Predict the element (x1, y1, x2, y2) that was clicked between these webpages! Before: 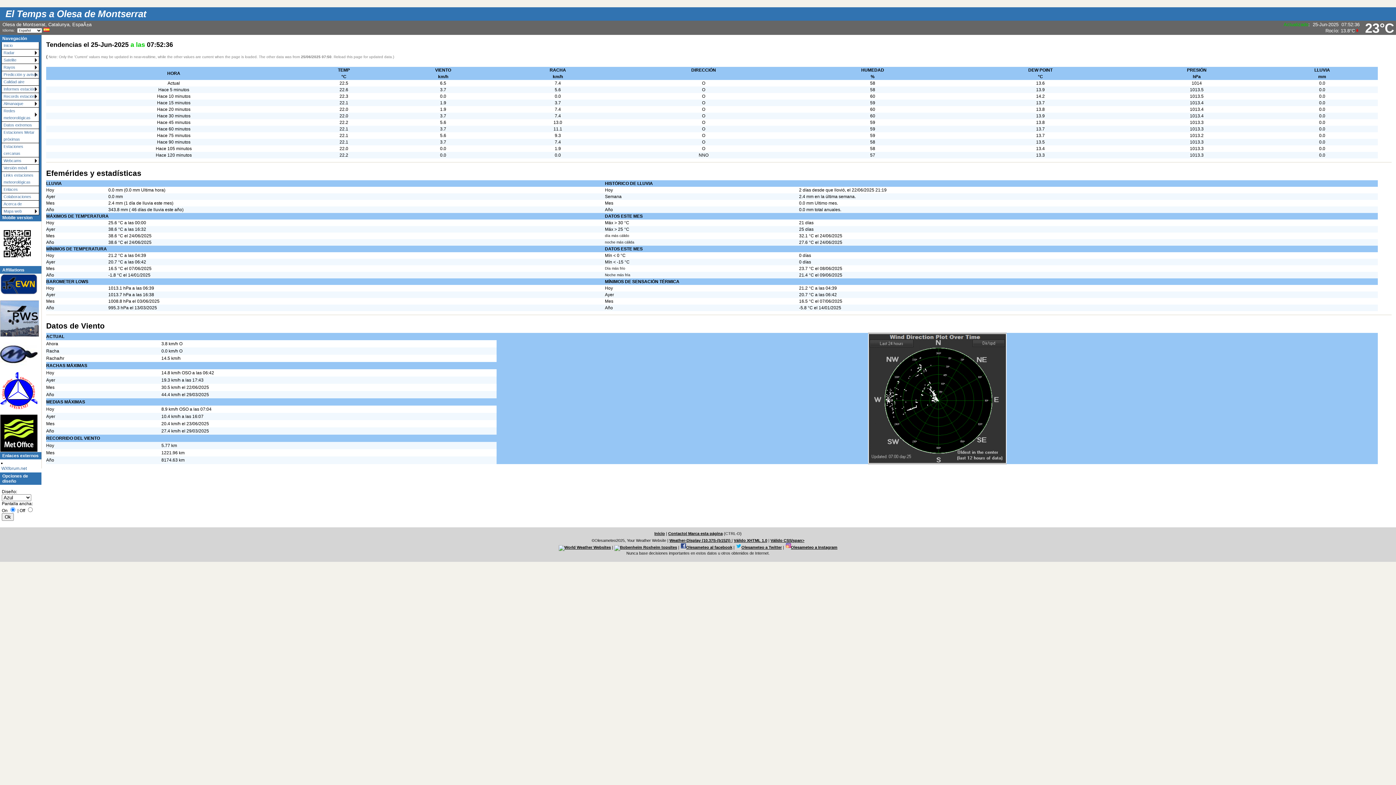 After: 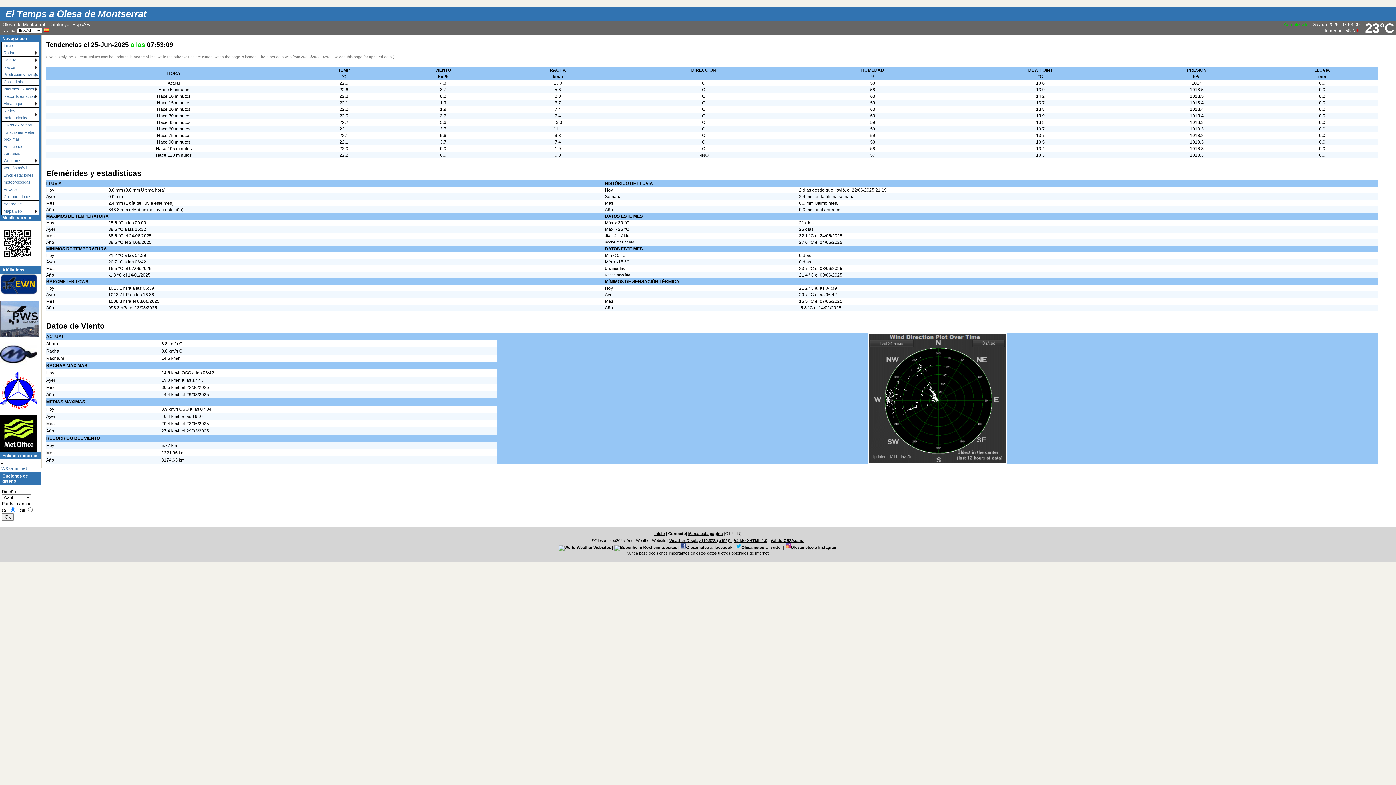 Action: label: Contacto|  bbox: (668, 531, 688, 535)